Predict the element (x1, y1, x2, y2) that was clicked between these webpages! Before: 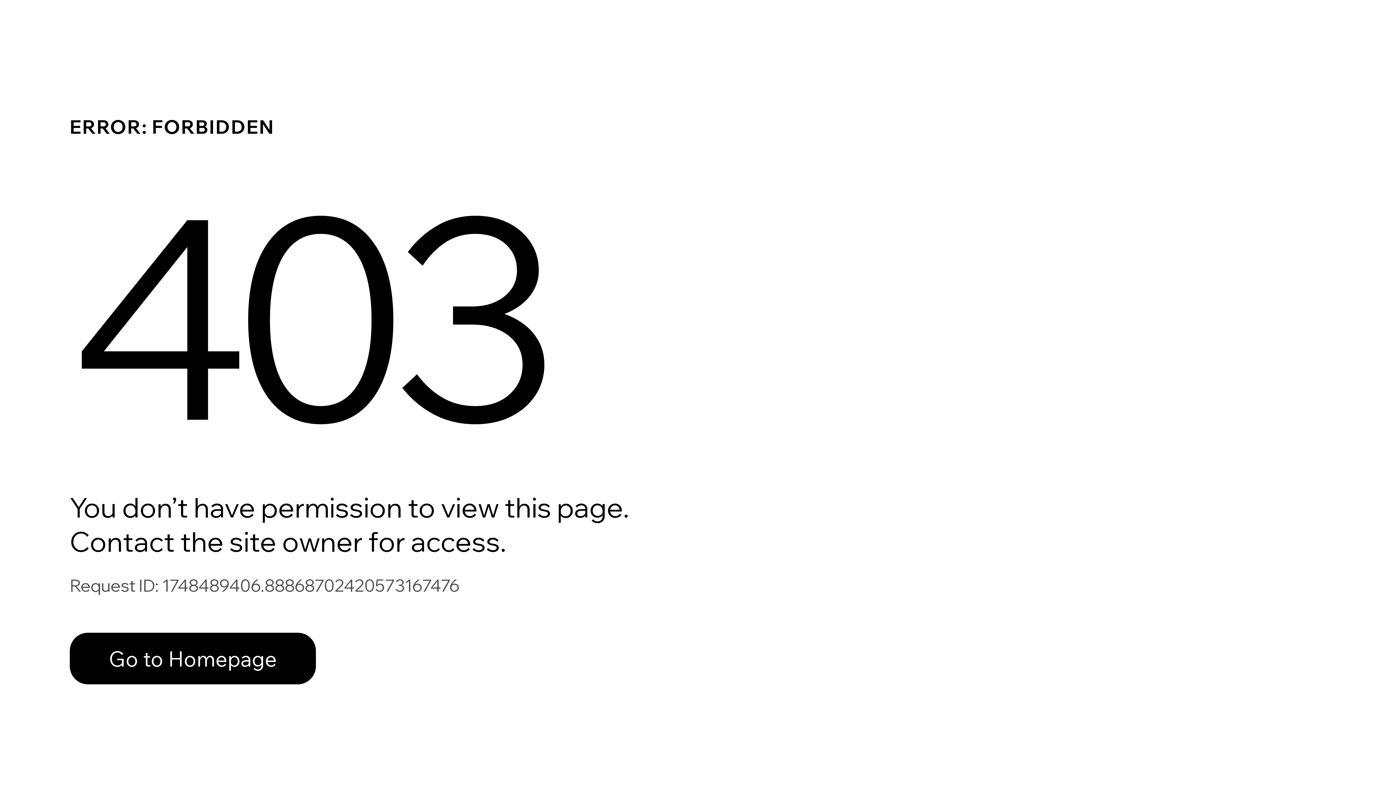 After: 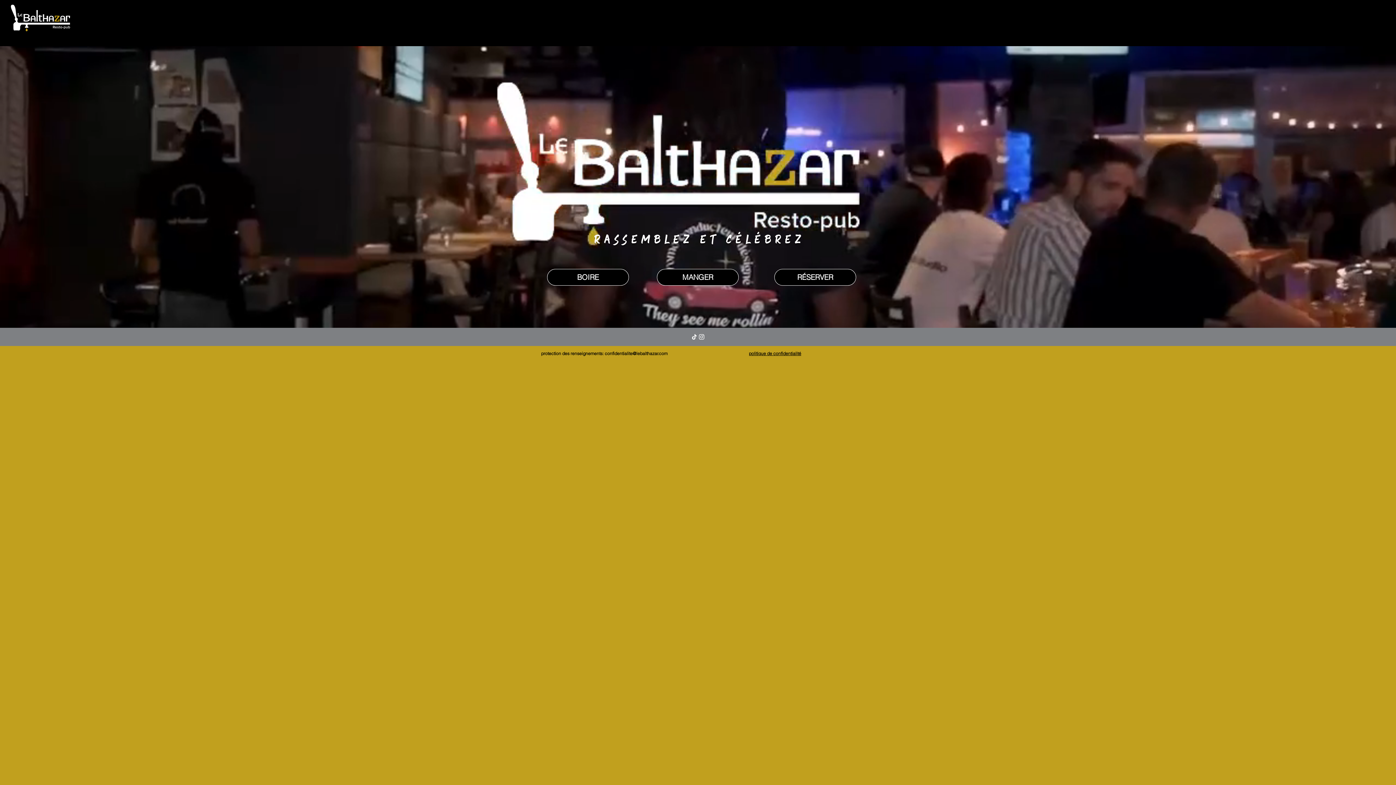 Action: bbox: (69, 617, 768, 694) label: Go to Homepage